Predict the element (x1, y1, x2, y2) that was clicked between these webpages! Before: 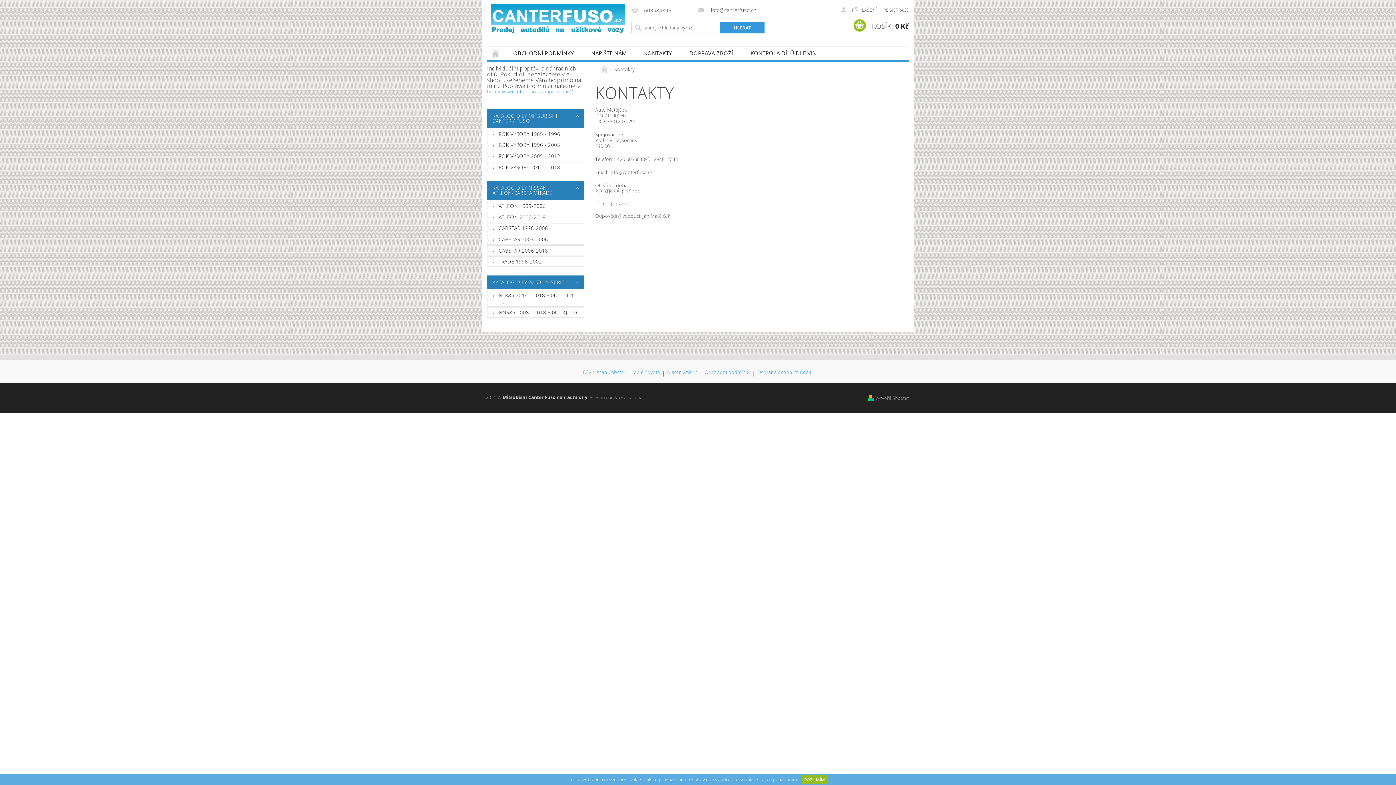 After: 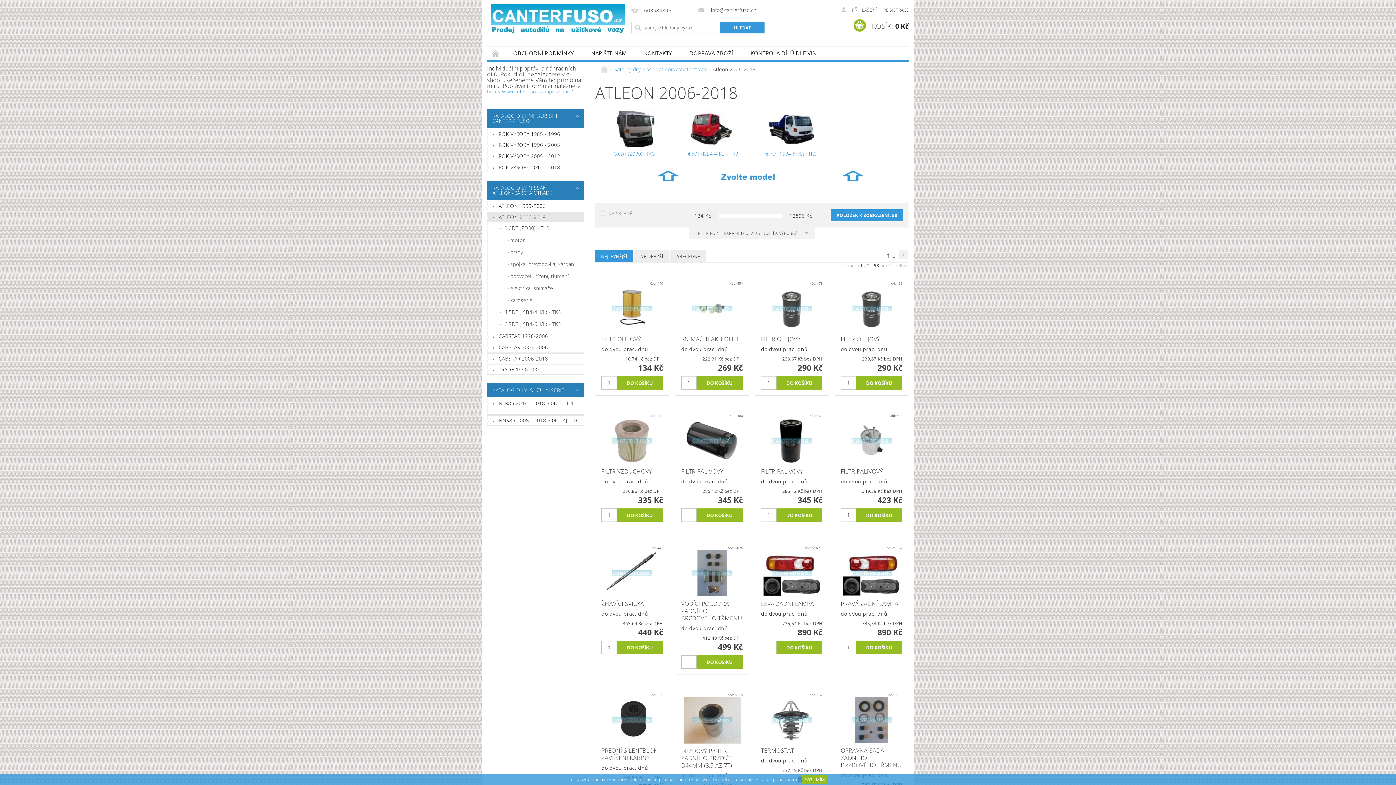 Action: label: ATLEON 2006-2018 bbox: (487, 212, 584, 222)